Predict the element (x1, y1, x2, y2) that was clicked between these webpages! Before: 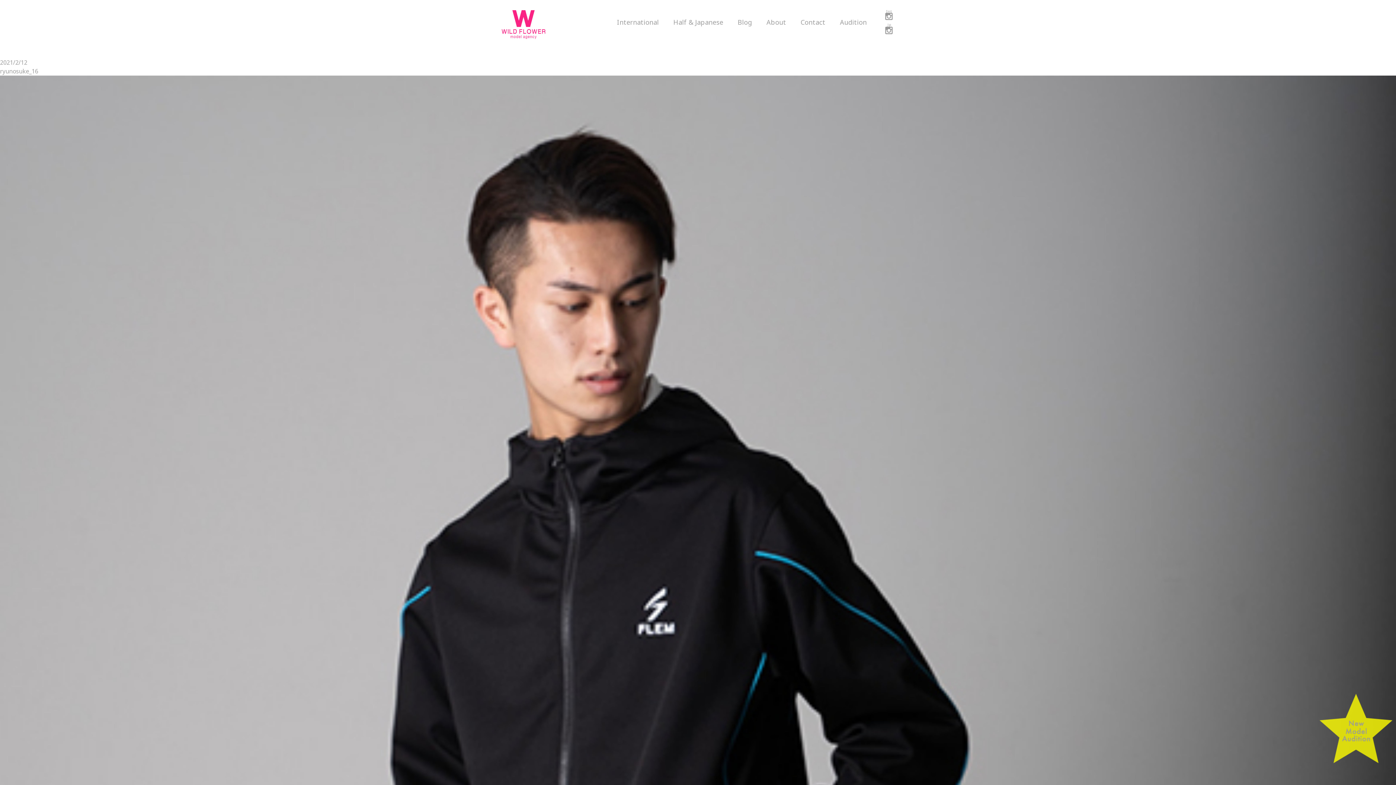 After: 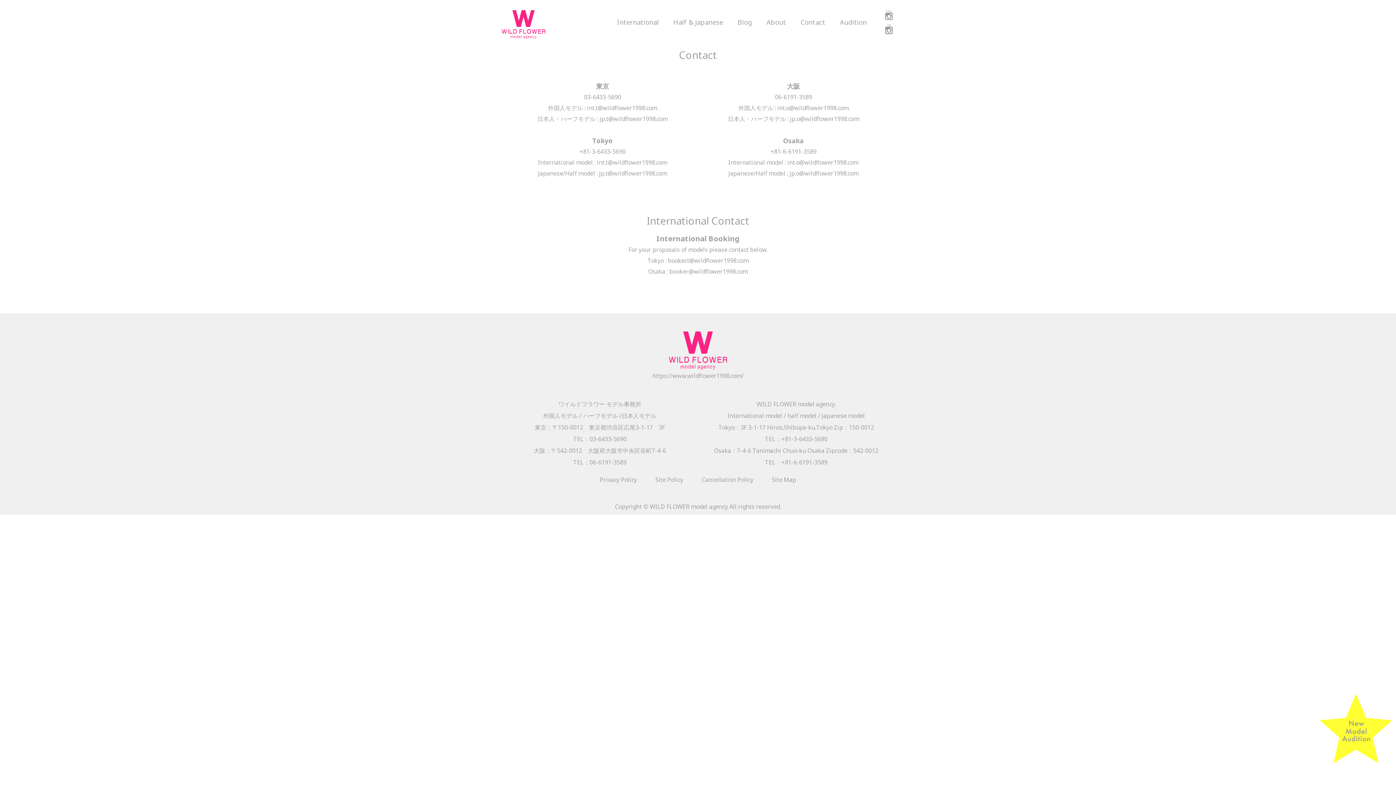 Action: label: Contact bbox: (800, 17, 825, 27)